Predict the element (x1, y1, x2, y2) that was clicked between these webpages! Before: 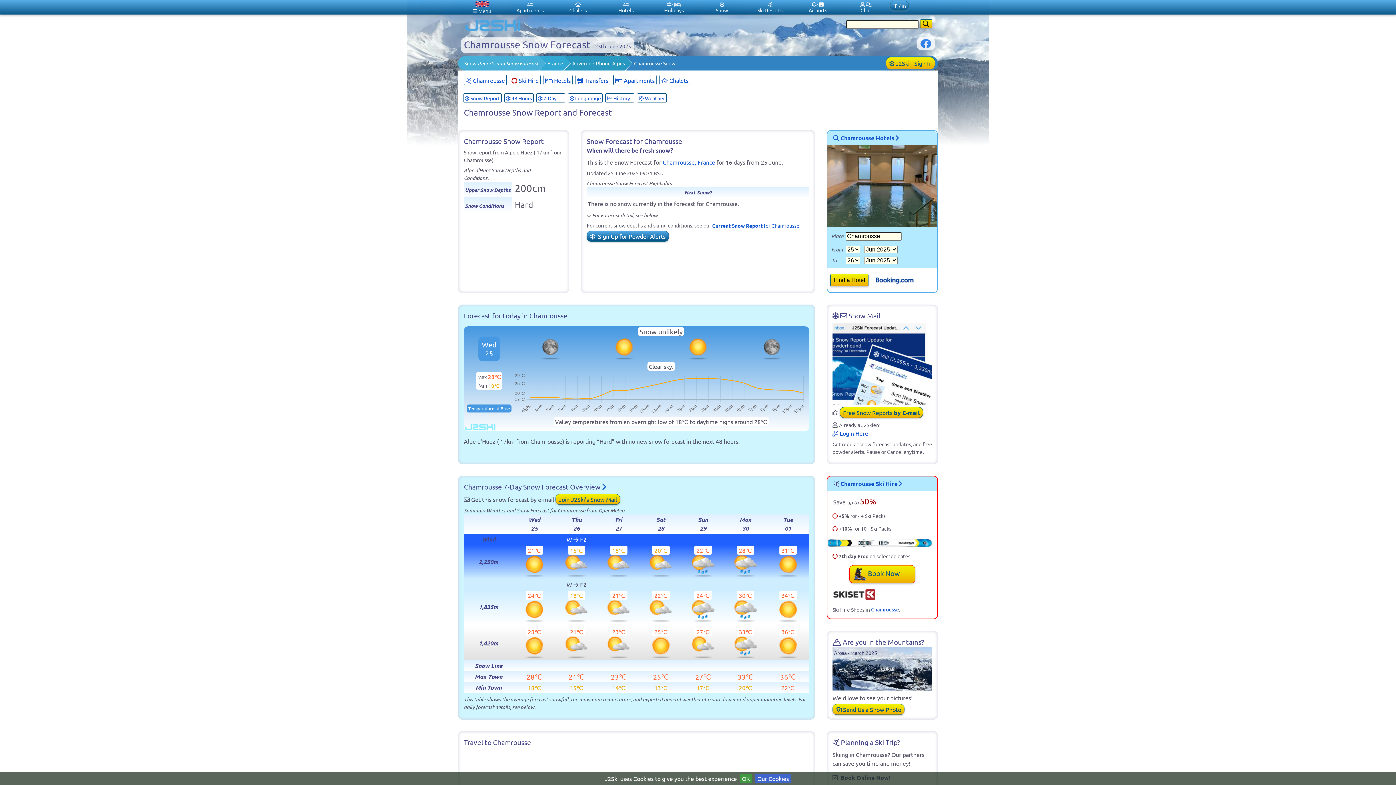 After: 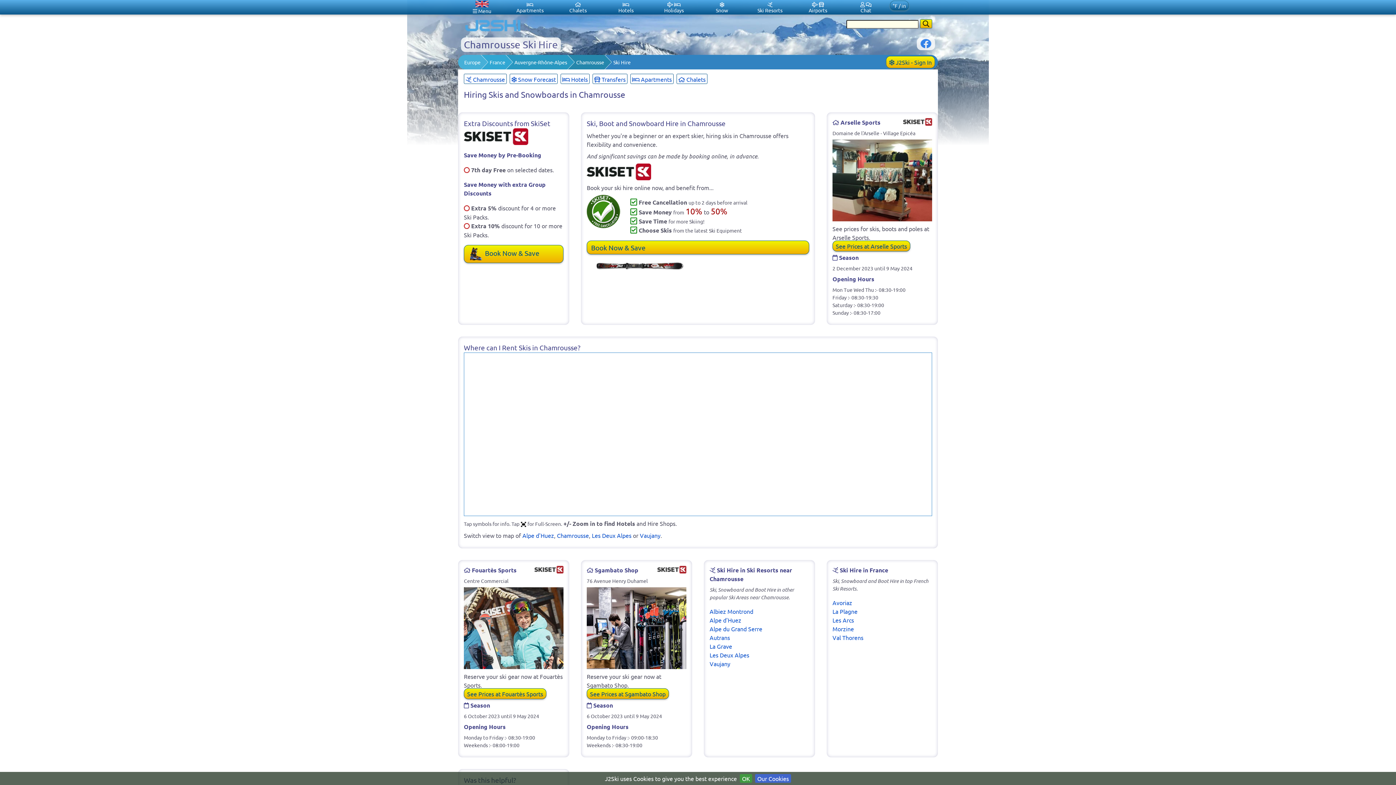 Action: label: Chamrousse Ski Hire bbox: (840, 480, 902, 487)